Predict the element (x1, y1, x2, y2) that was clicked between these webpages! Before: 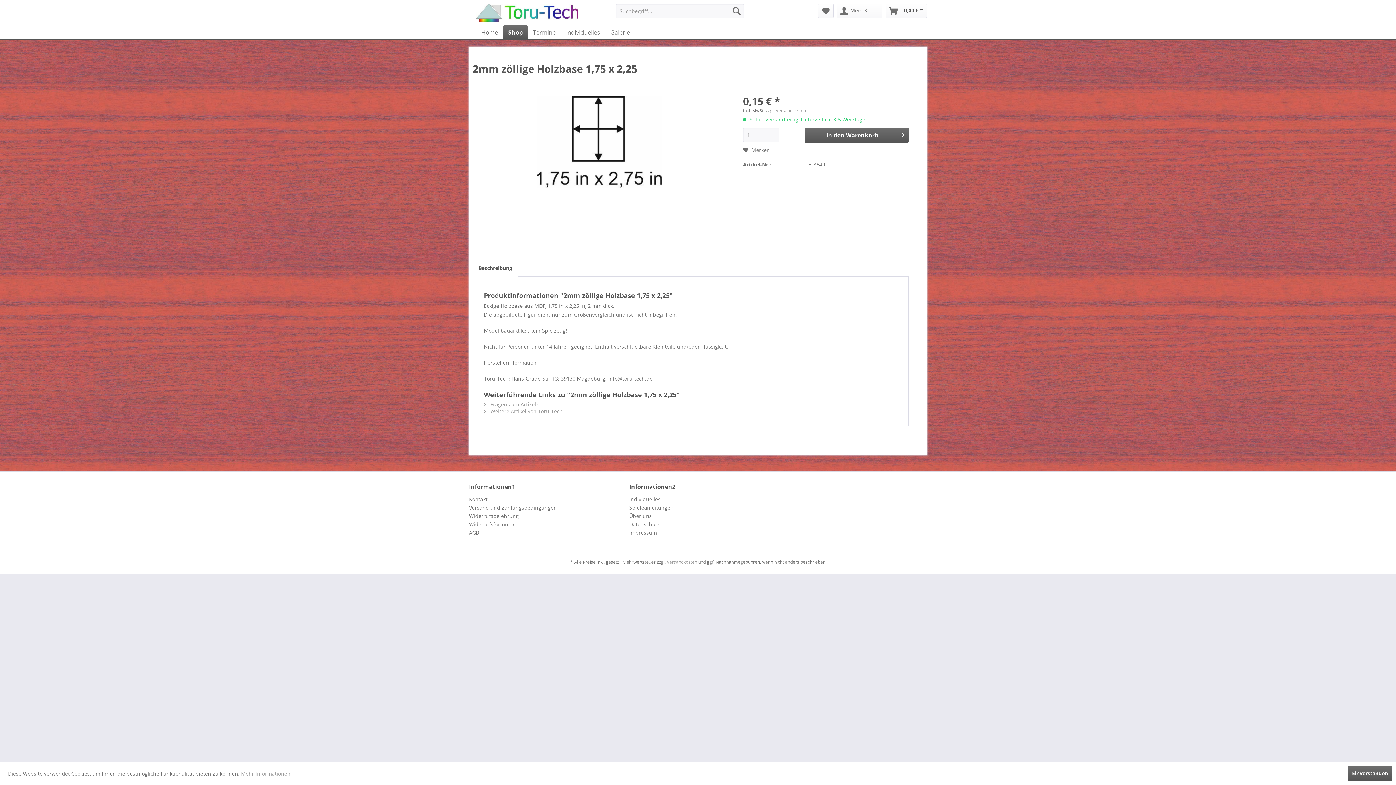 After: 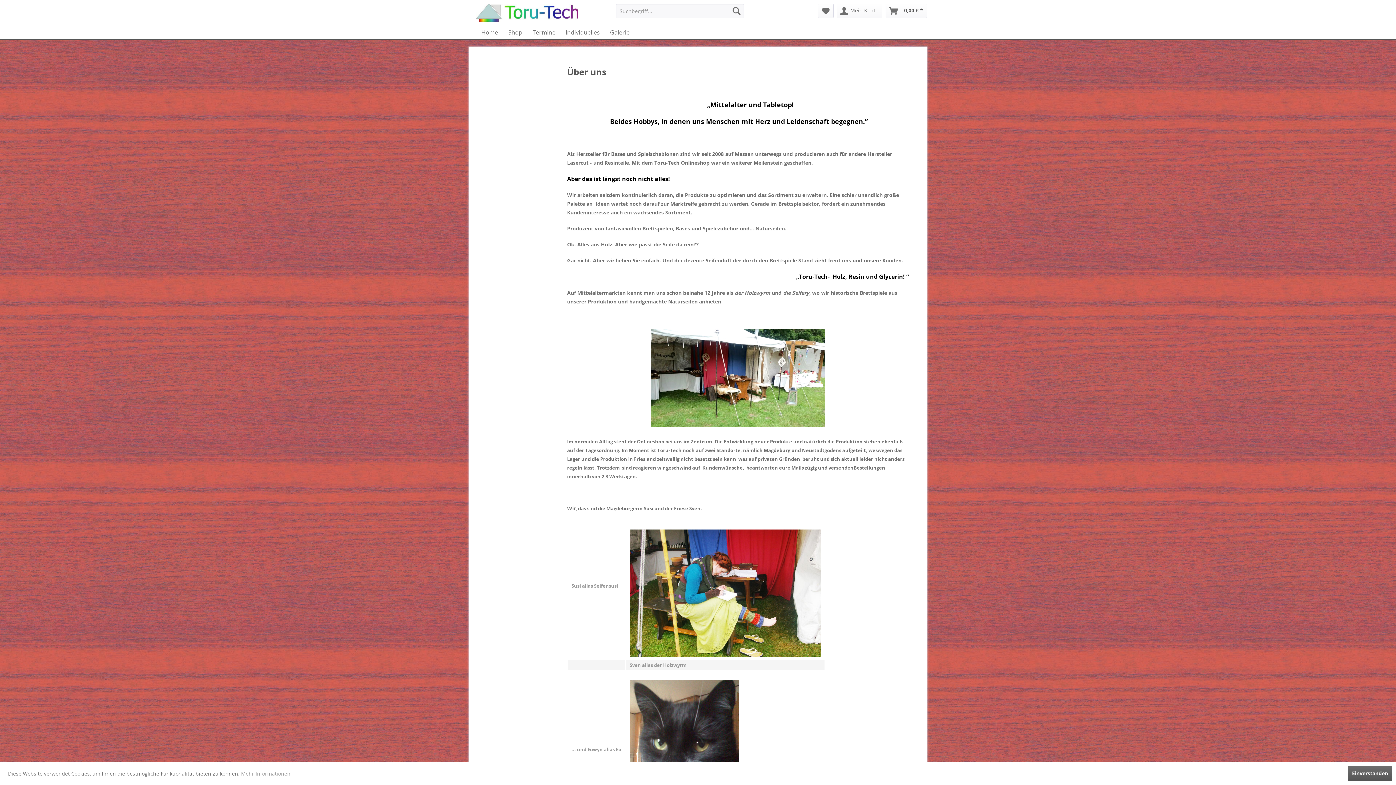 Action: bbox: (629, 512, 786, 520) label: Über uns